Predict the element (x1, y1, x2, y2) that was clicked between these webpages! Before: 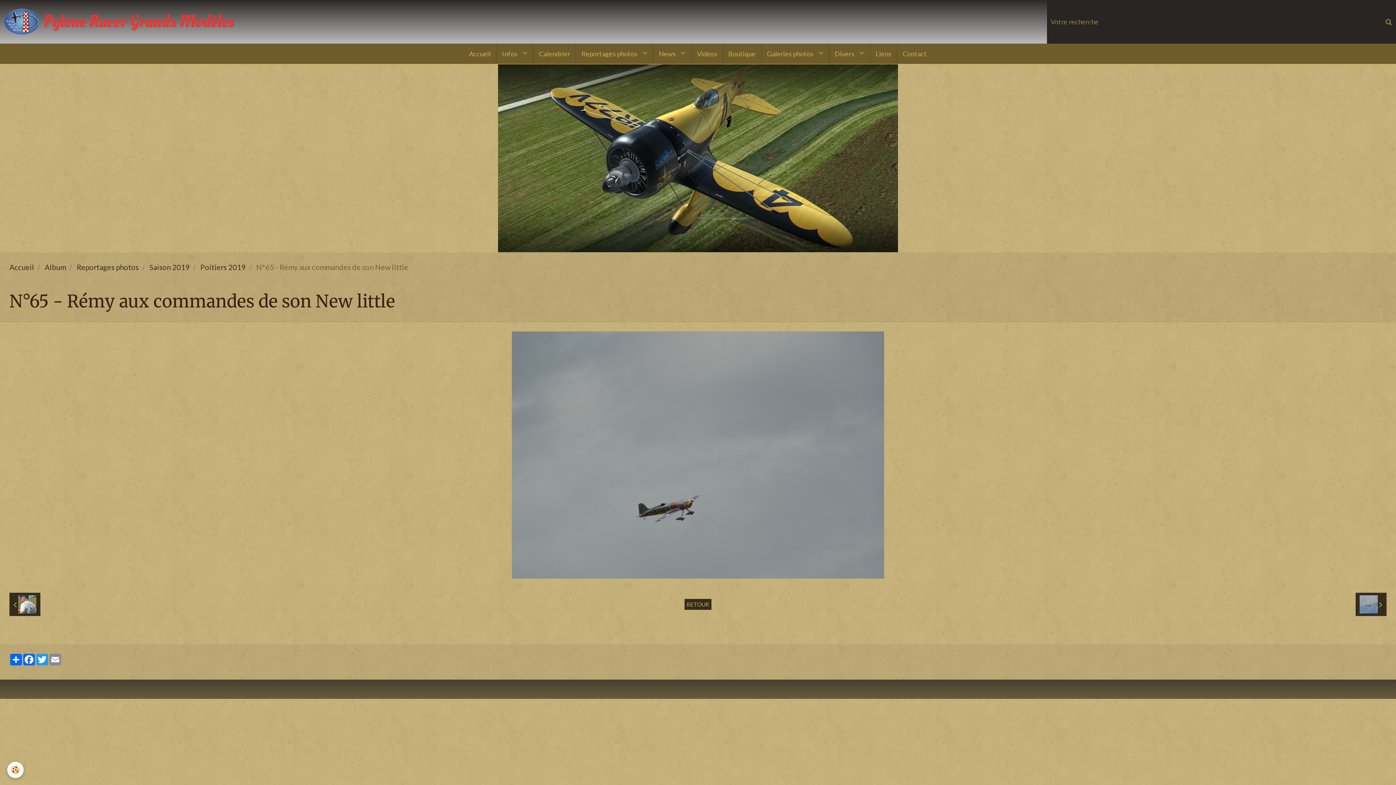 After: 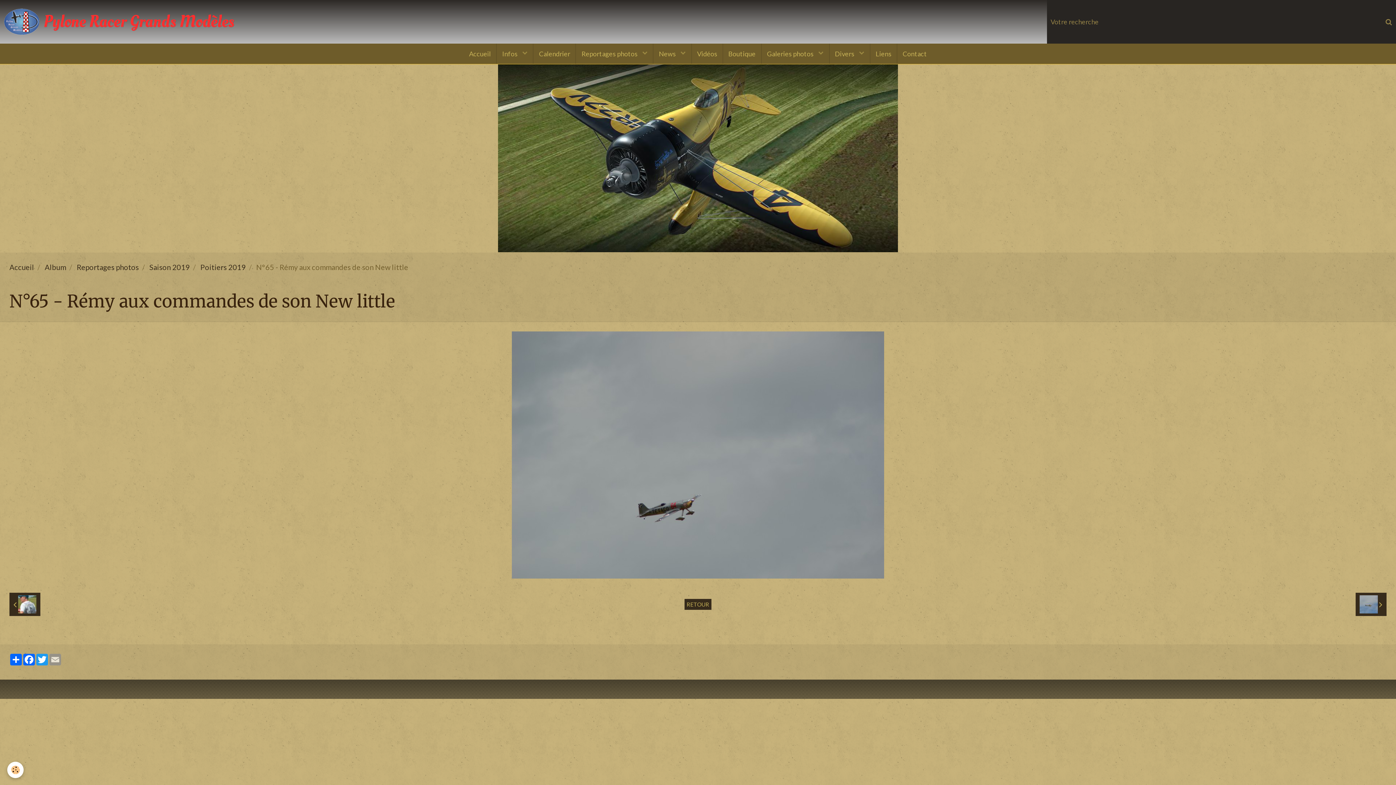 Action: bbox: (48, 654, 61, 665) label: Email